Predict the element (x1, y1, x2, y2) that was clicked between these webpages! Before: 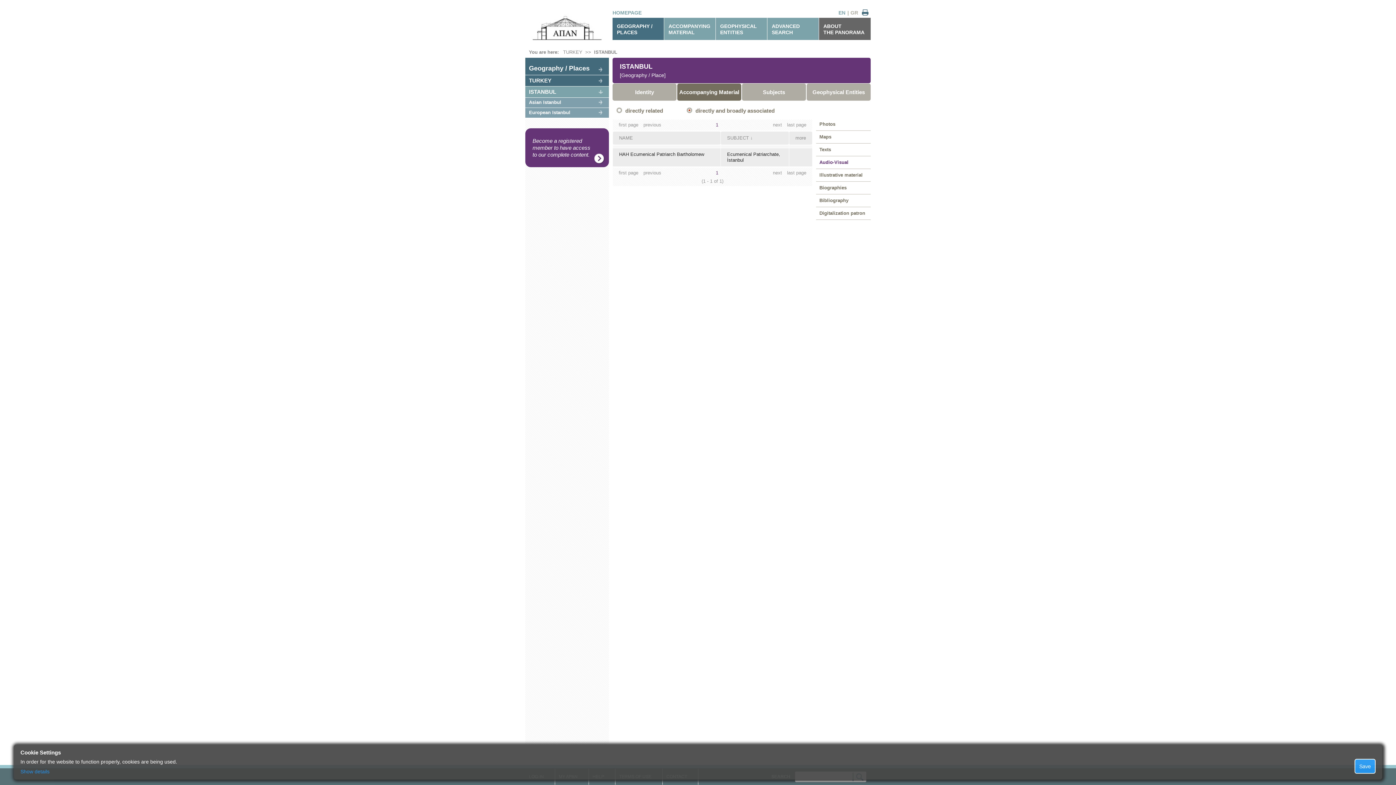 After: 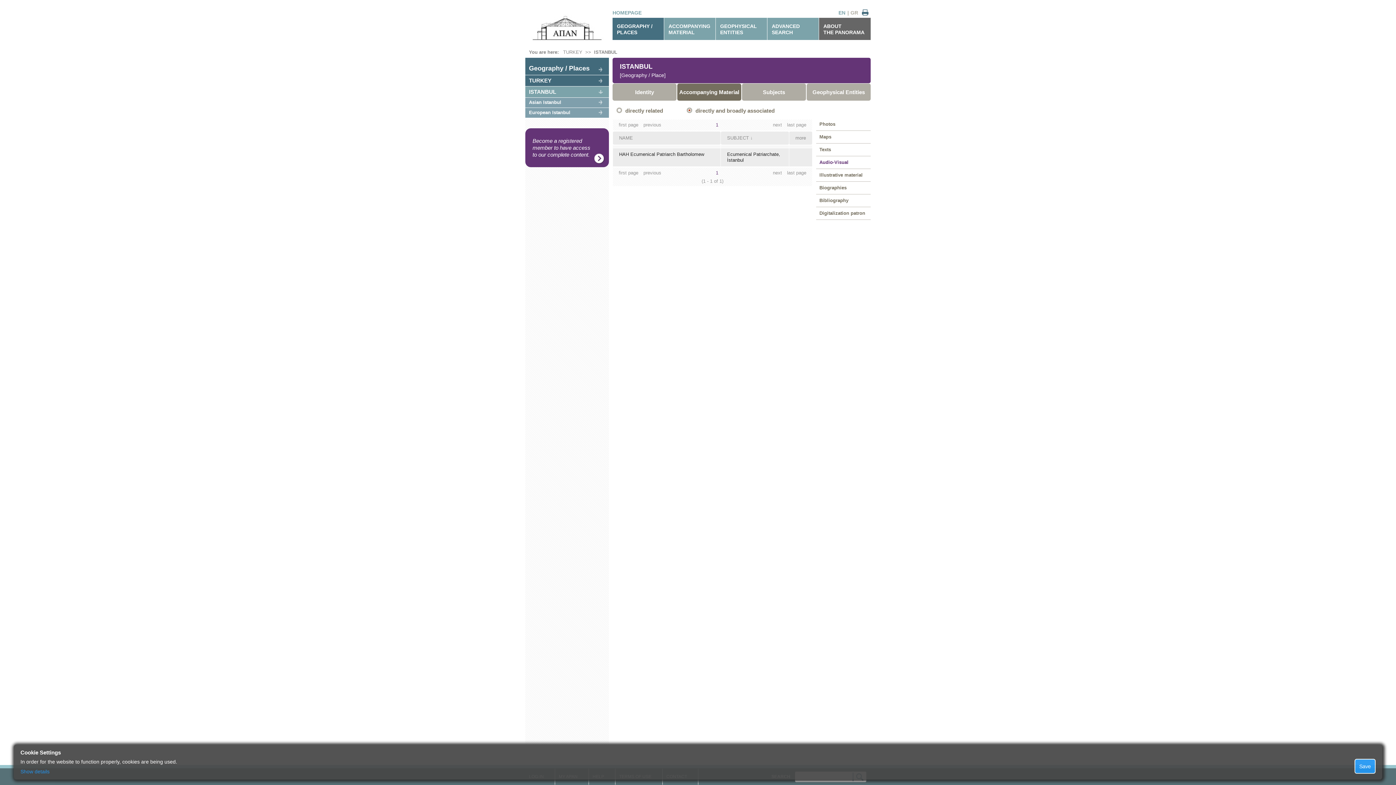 Action: bbox: (772, 169, 783, 176) label: next